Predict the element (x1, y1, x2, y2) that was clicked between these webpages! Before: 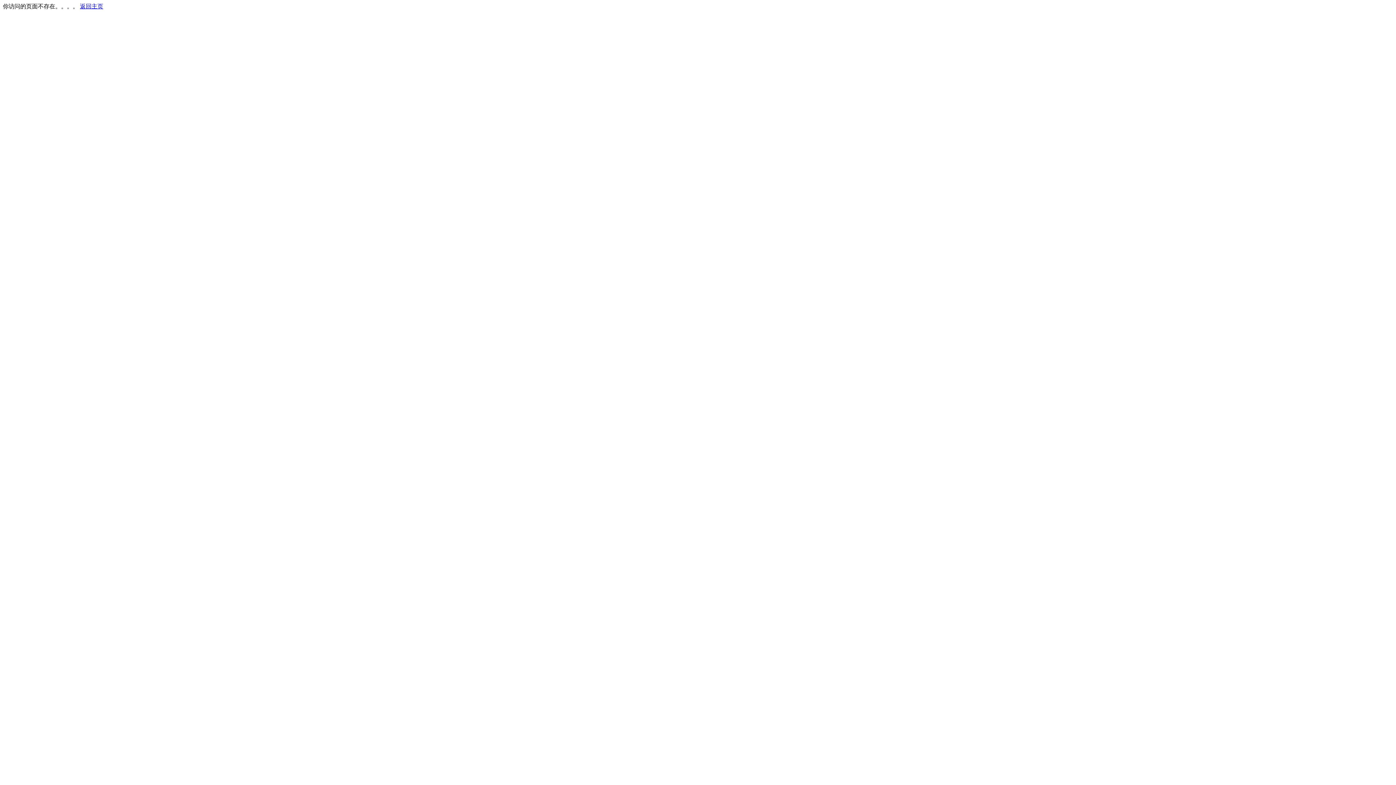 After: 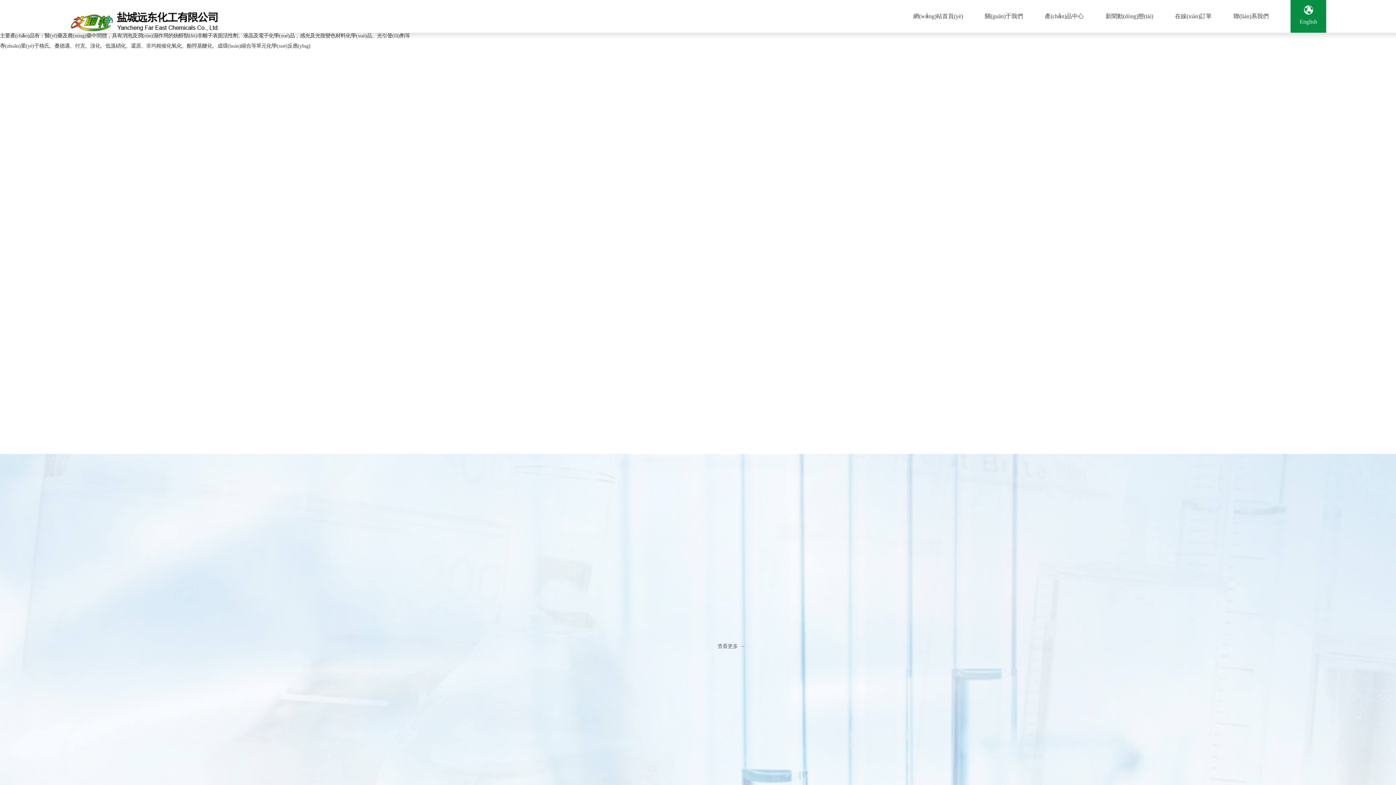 Action: label: 返回主页 bbox: (80, 3, 103, 9)